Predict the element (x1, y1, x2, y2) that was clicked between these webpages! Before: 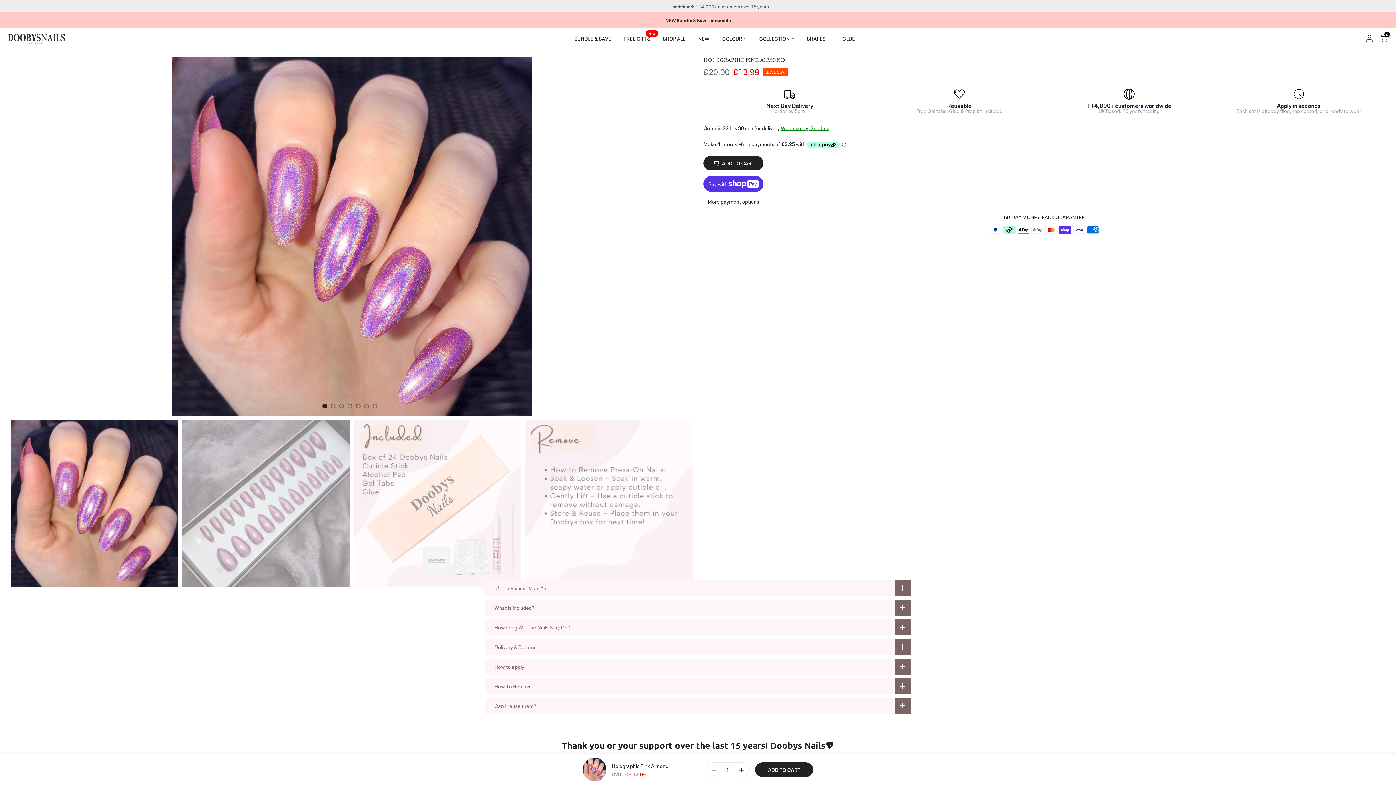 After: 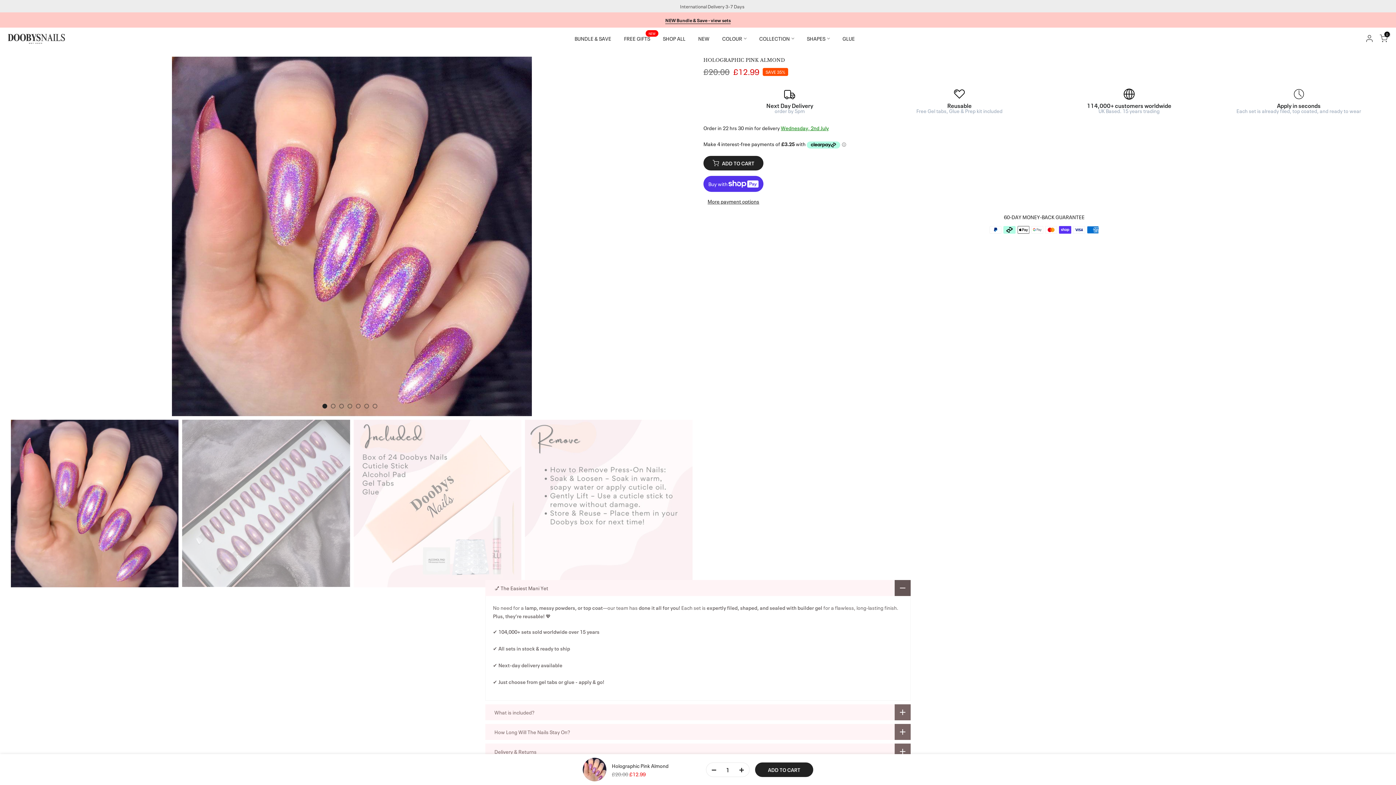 Action: bbox: (485, 580, 910, 596) label: 💅 The Easiest Mani Yet